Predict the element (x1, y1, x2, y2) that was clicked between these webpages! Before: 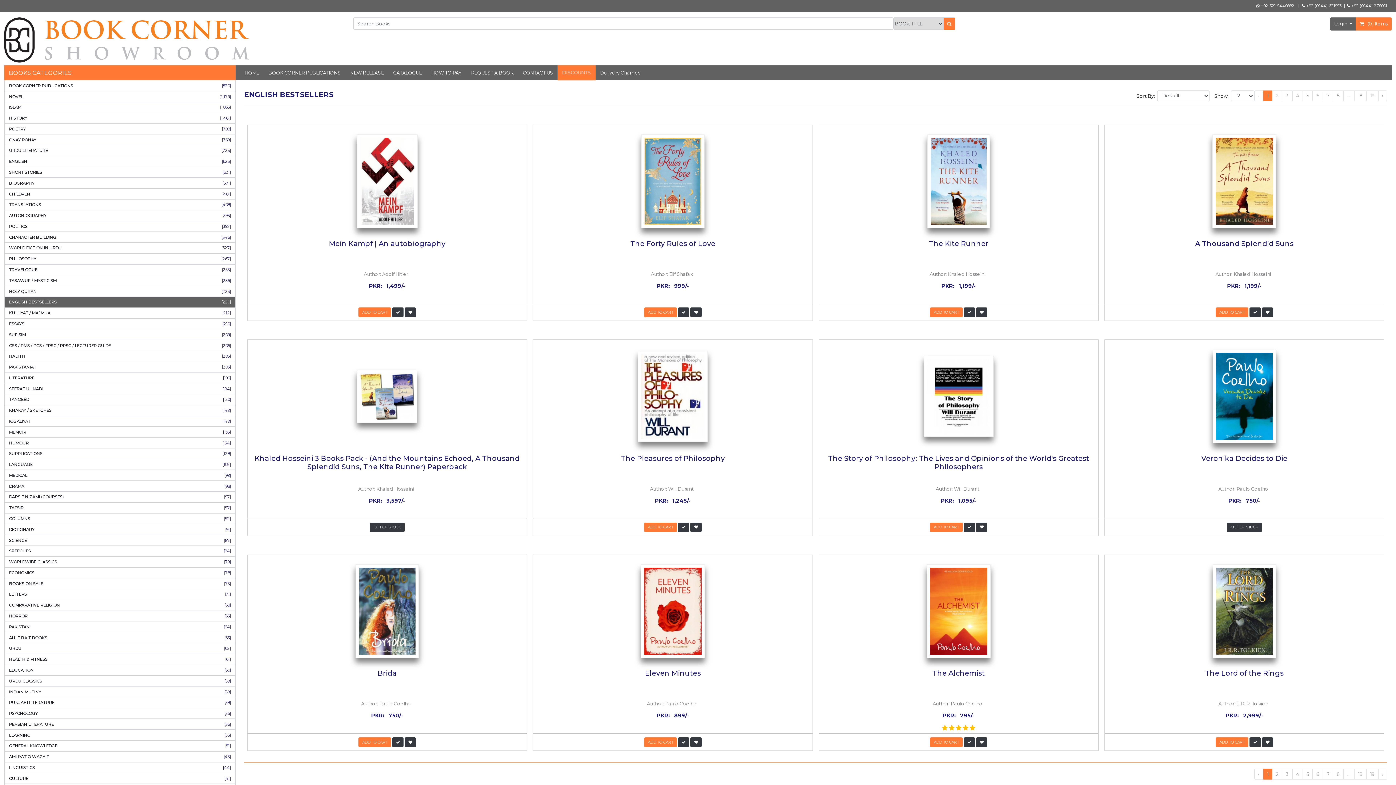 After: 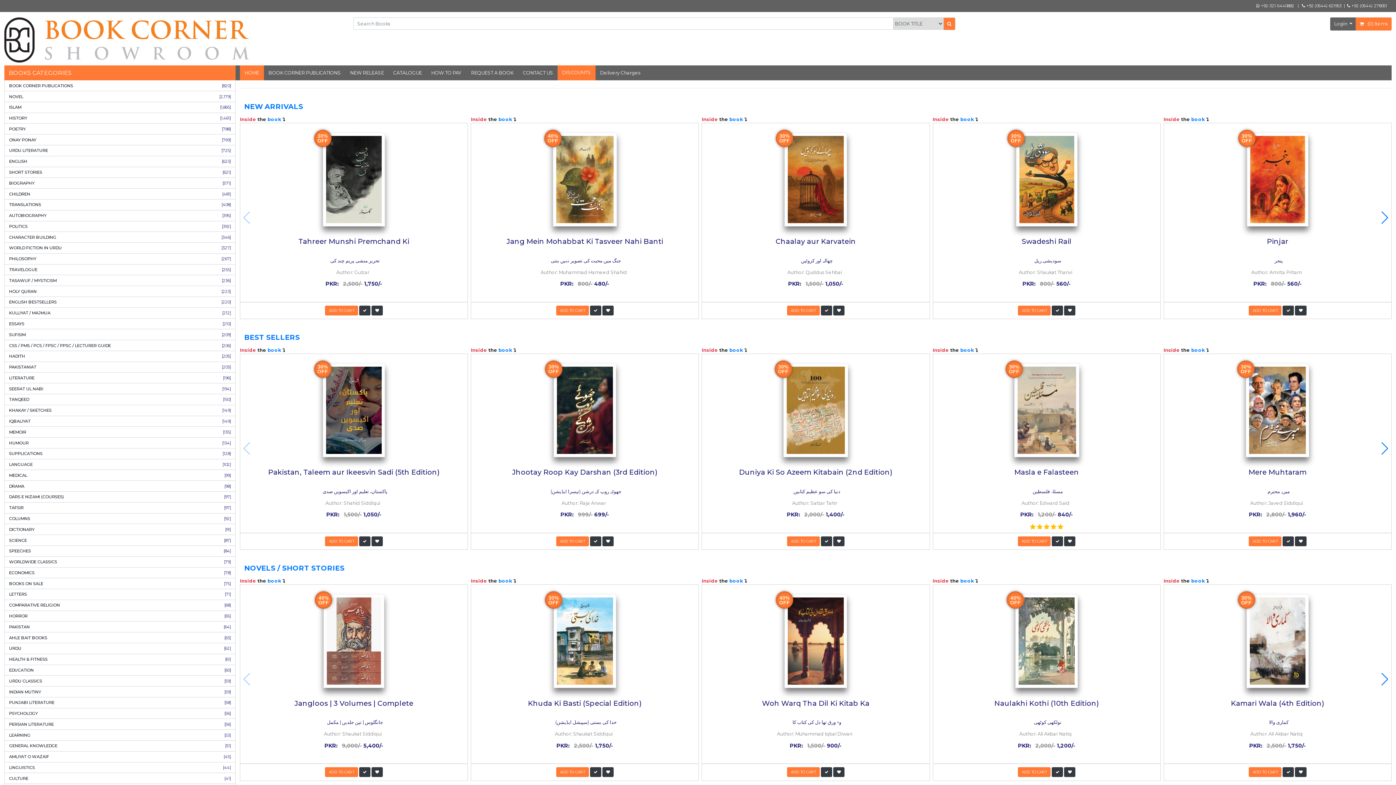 Action: bbox: (5, 46, 311, 52)